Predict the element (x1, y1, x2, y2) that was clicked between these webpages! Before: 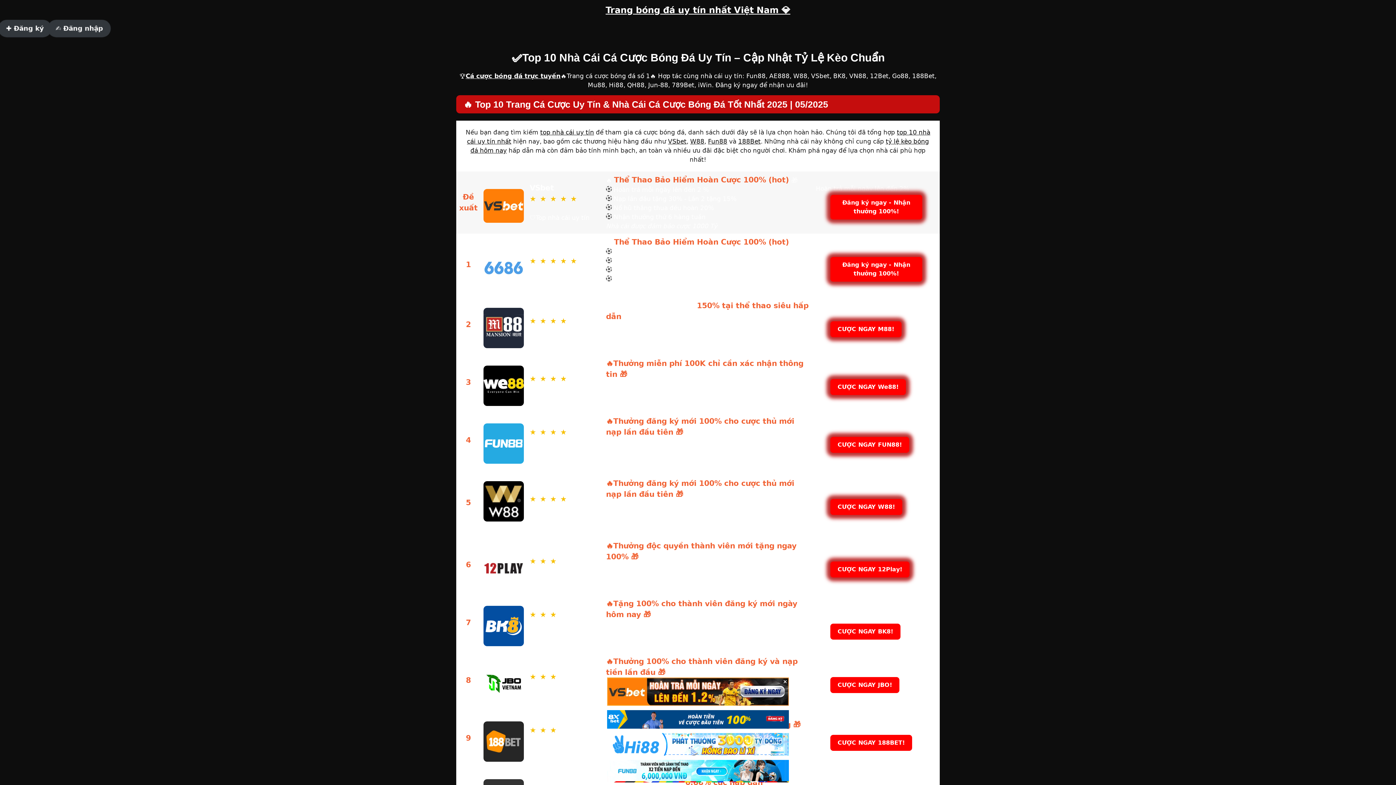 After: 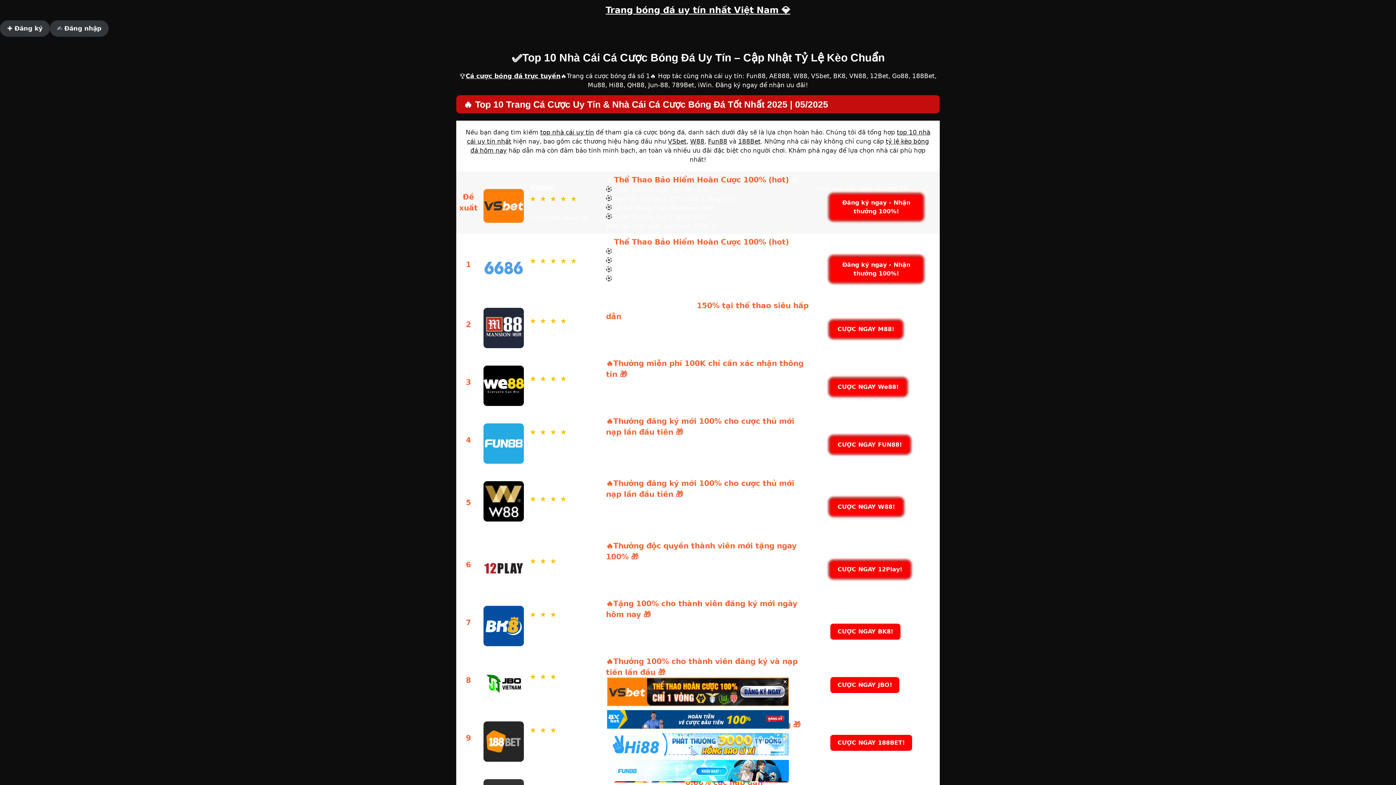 Action: label: 188Bet bbox: (738, 137, 760, 145)